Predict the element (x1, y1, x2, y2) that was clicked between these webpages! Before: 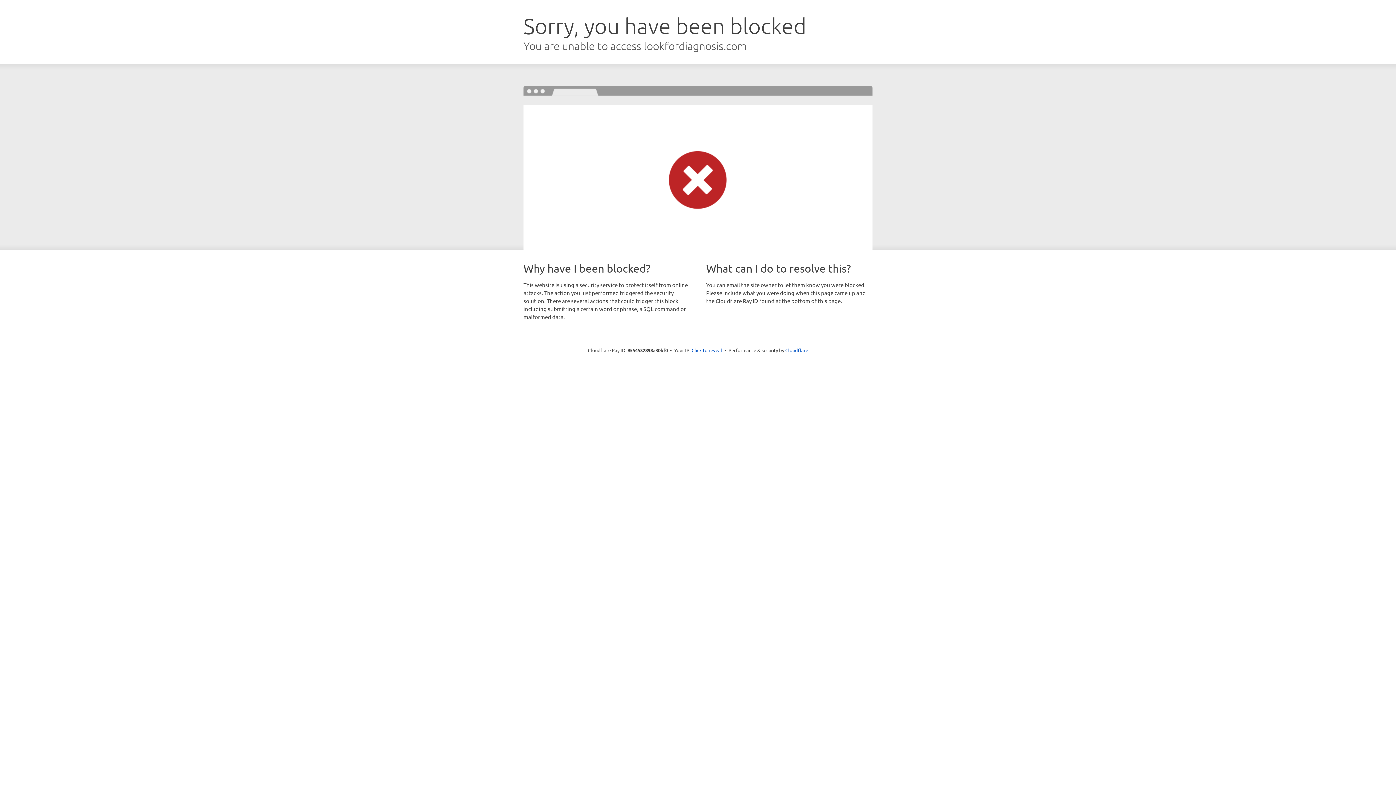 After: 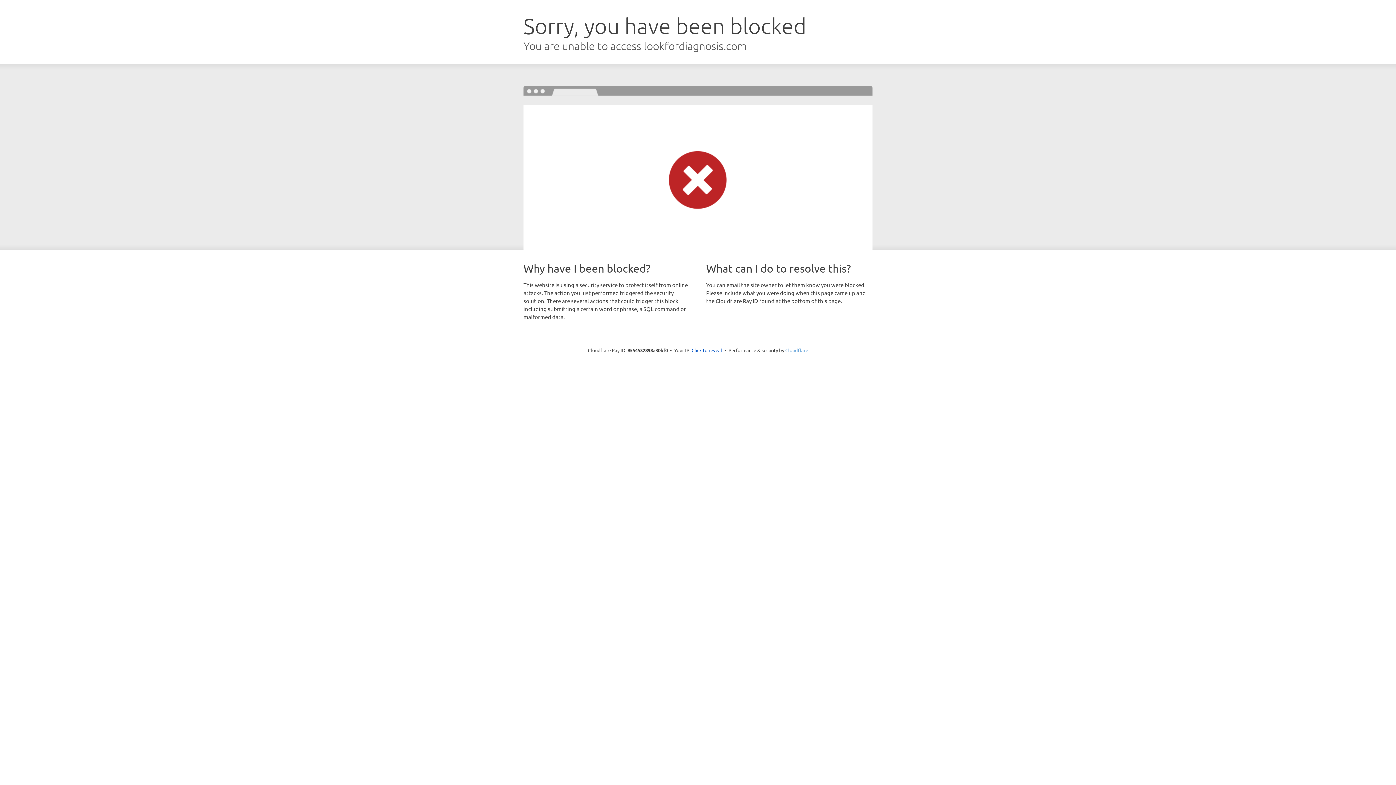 Action: bbox: (785, 347, 808, 353) label: Cloudflare